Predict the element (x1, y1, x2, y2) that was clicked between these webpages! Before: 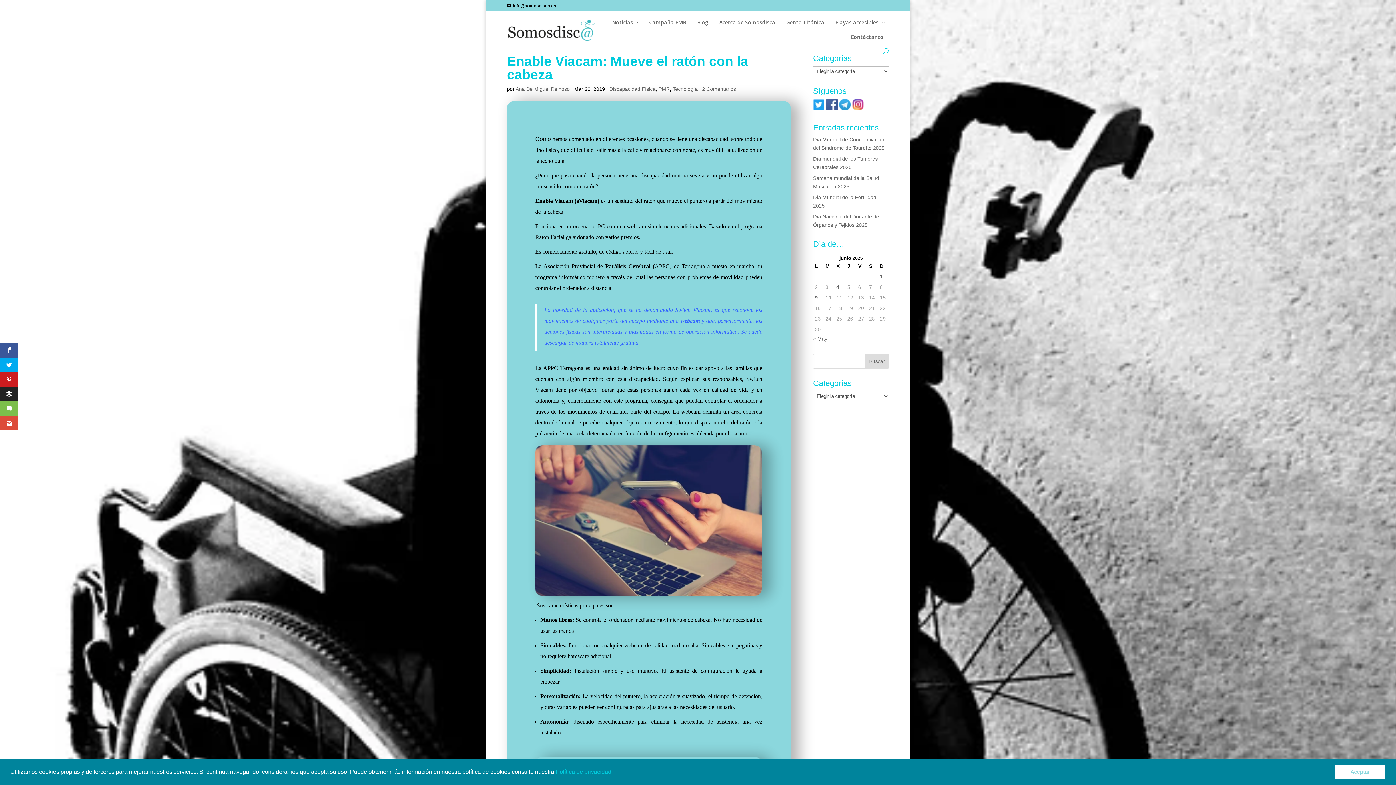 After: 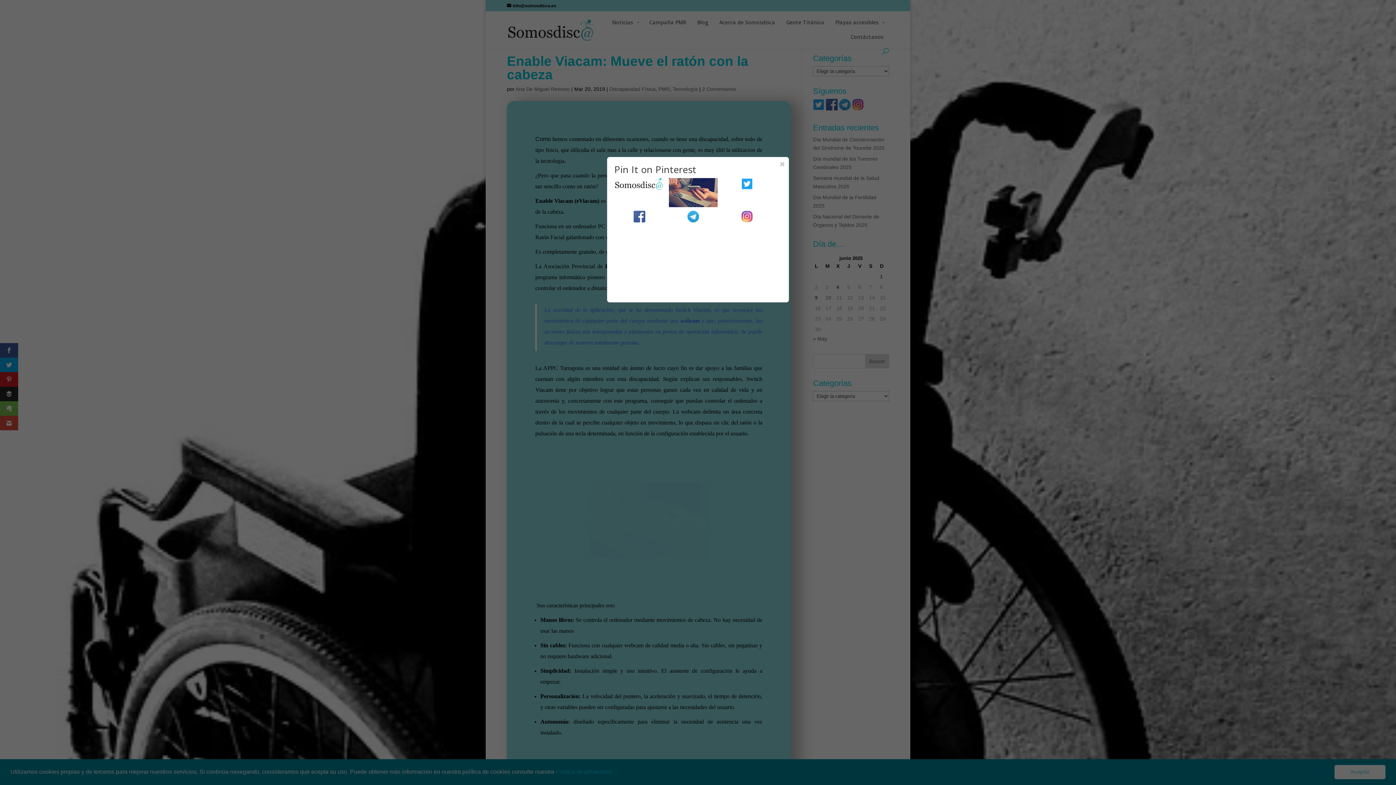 Action: bbox: (0, 372, 18, 386)